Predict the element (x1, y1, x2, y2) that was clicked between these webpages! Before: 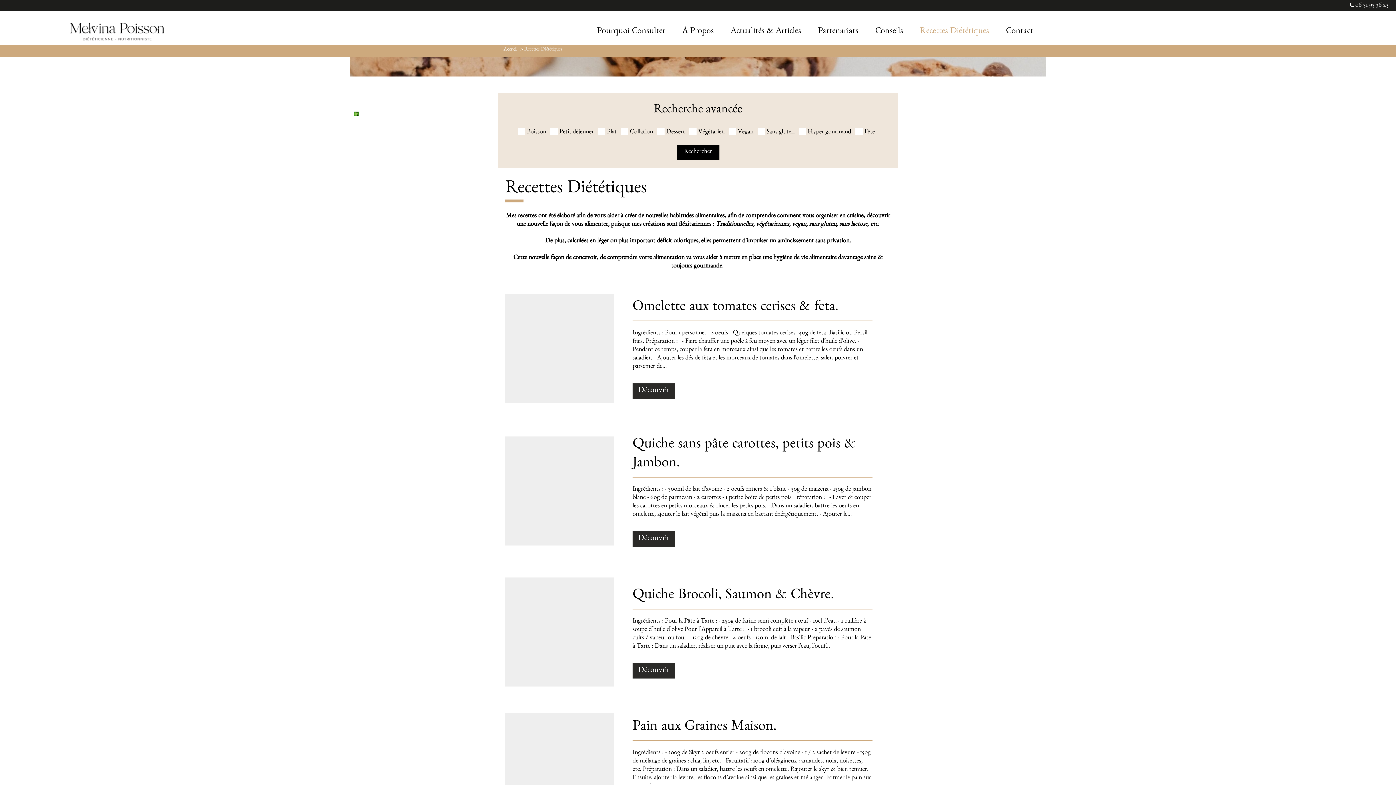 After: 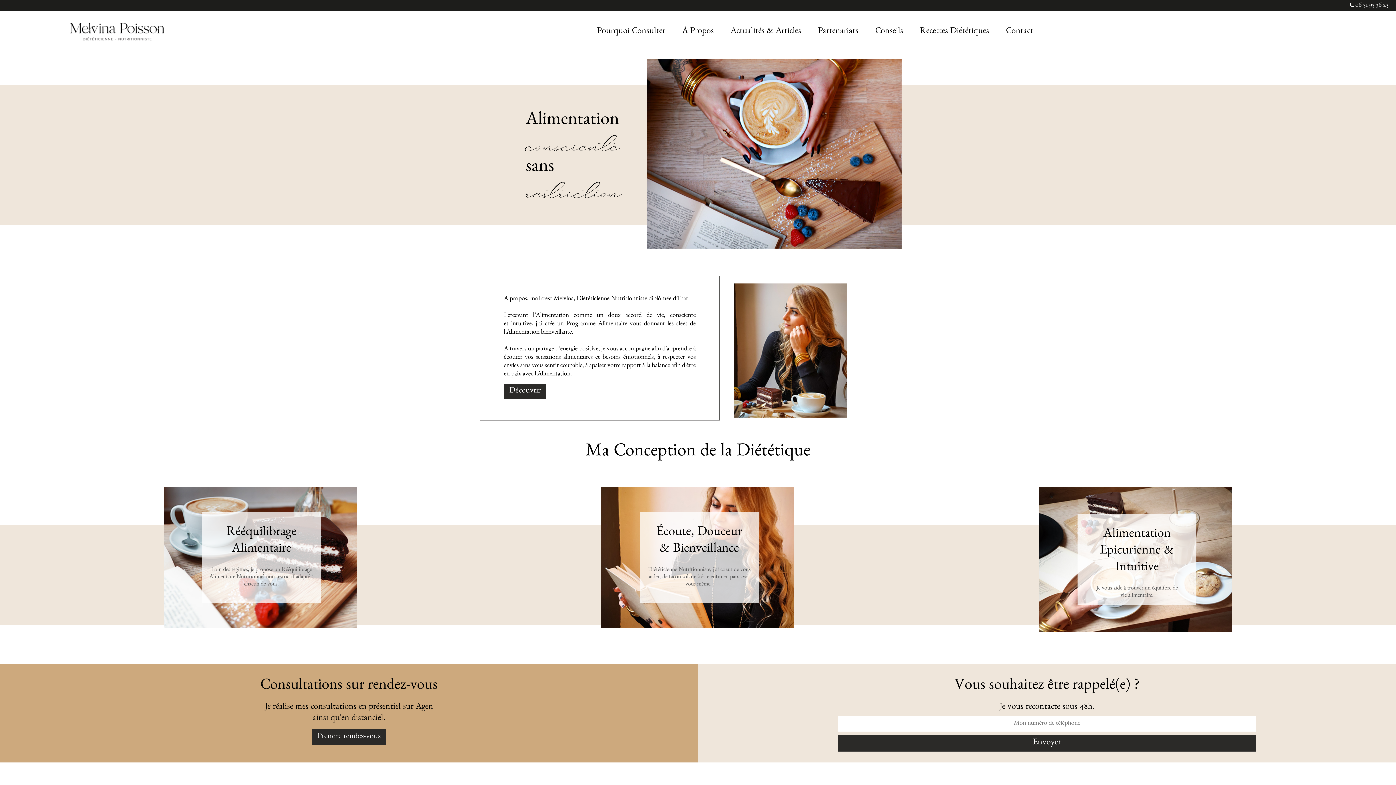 Action: bbox: (503, 47, 517, 52) label: Accueil